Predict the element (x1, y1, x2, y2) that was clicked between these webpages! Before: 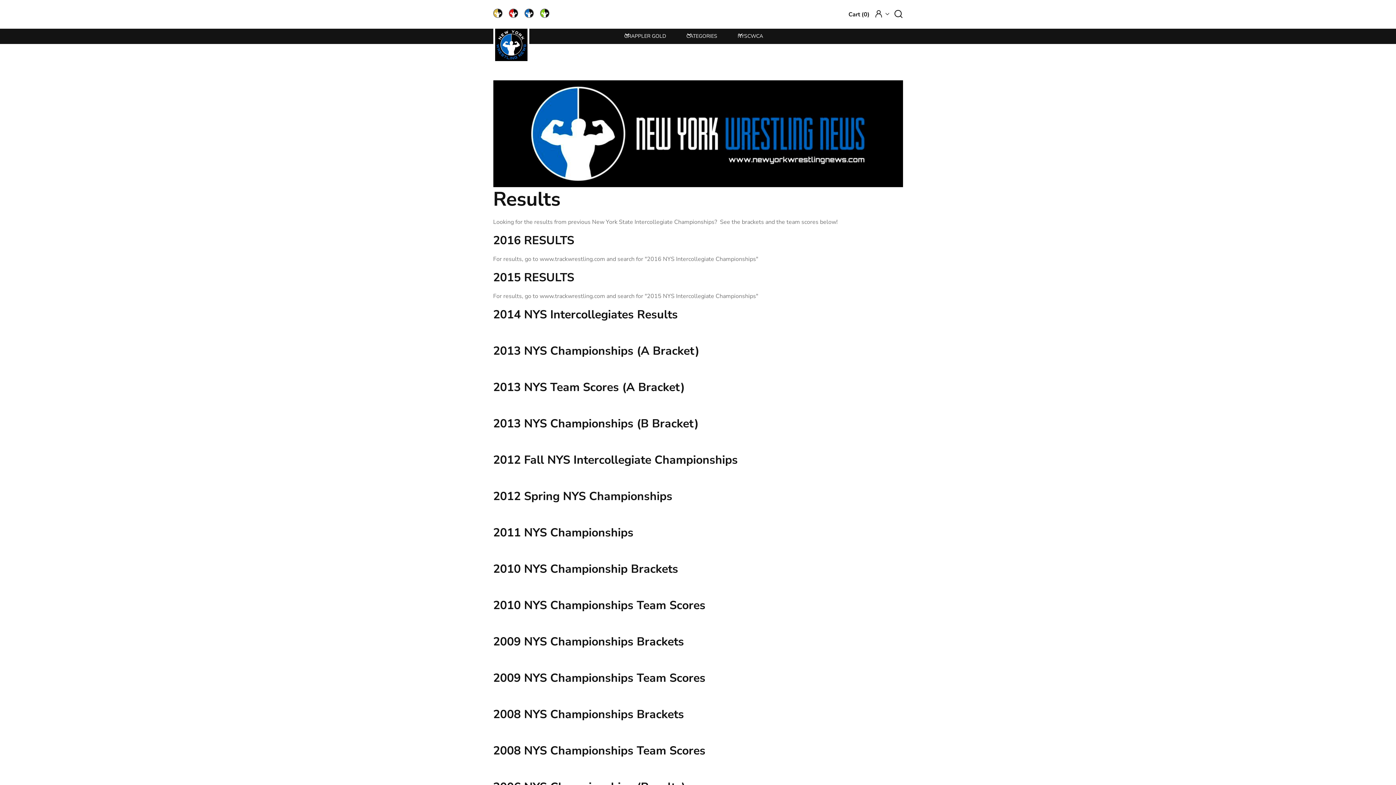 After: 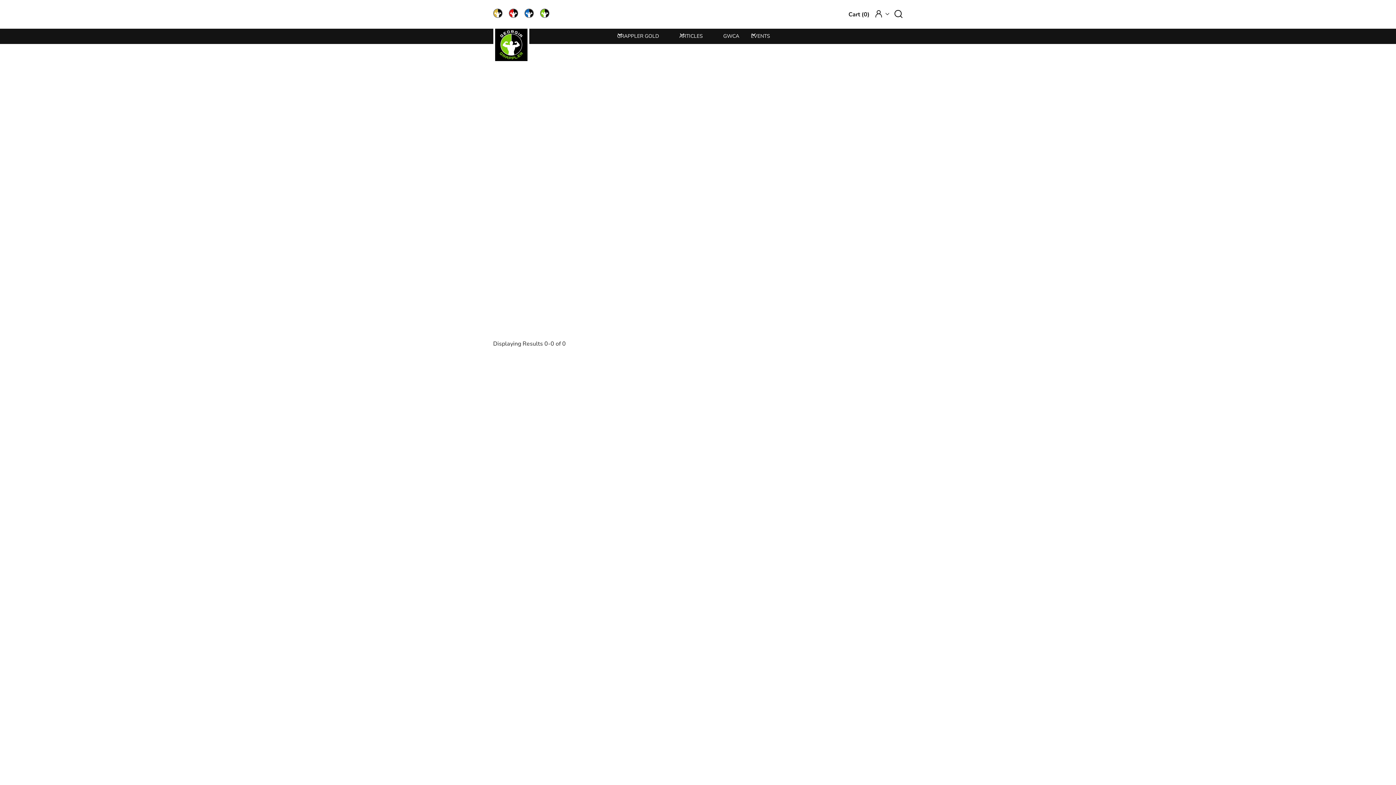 Action: bbox: (540, 8, 549, 17)